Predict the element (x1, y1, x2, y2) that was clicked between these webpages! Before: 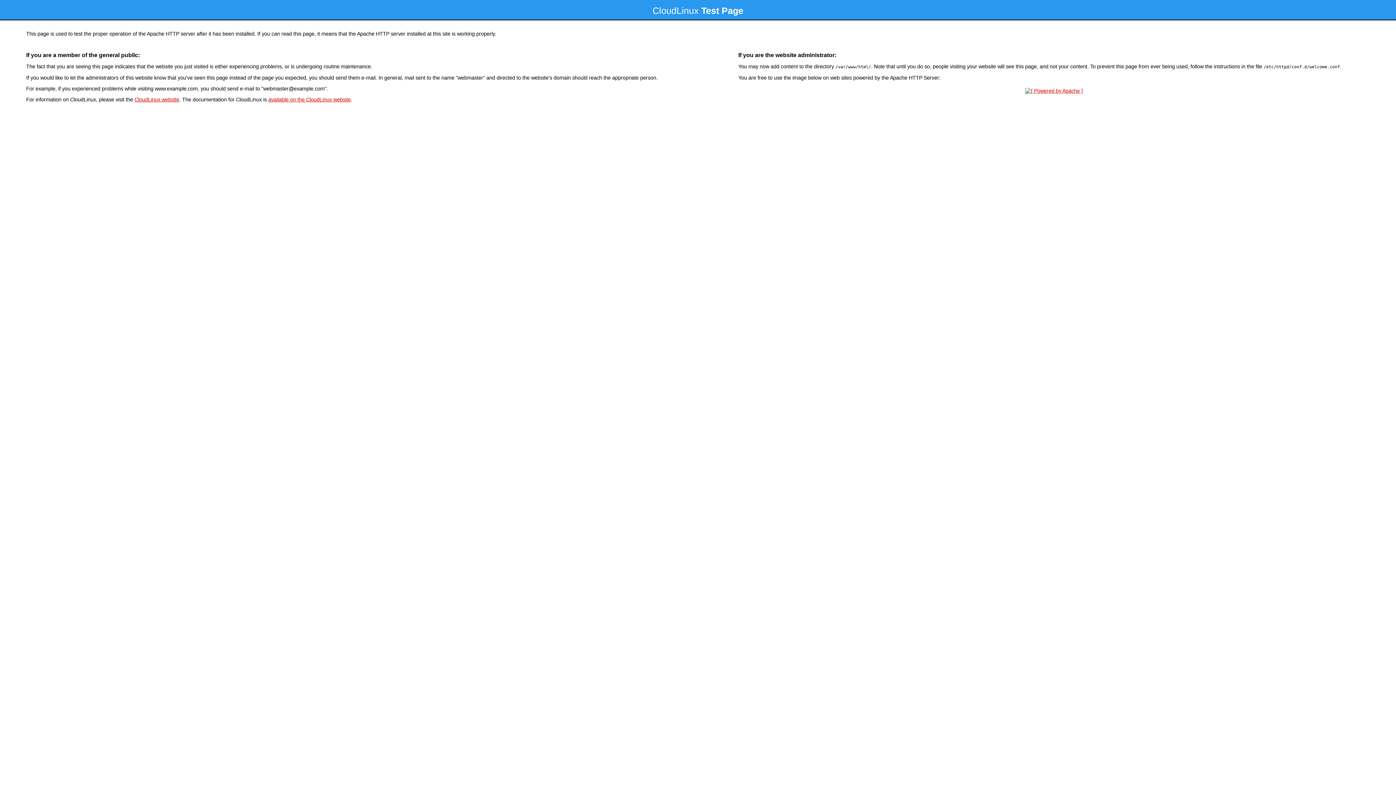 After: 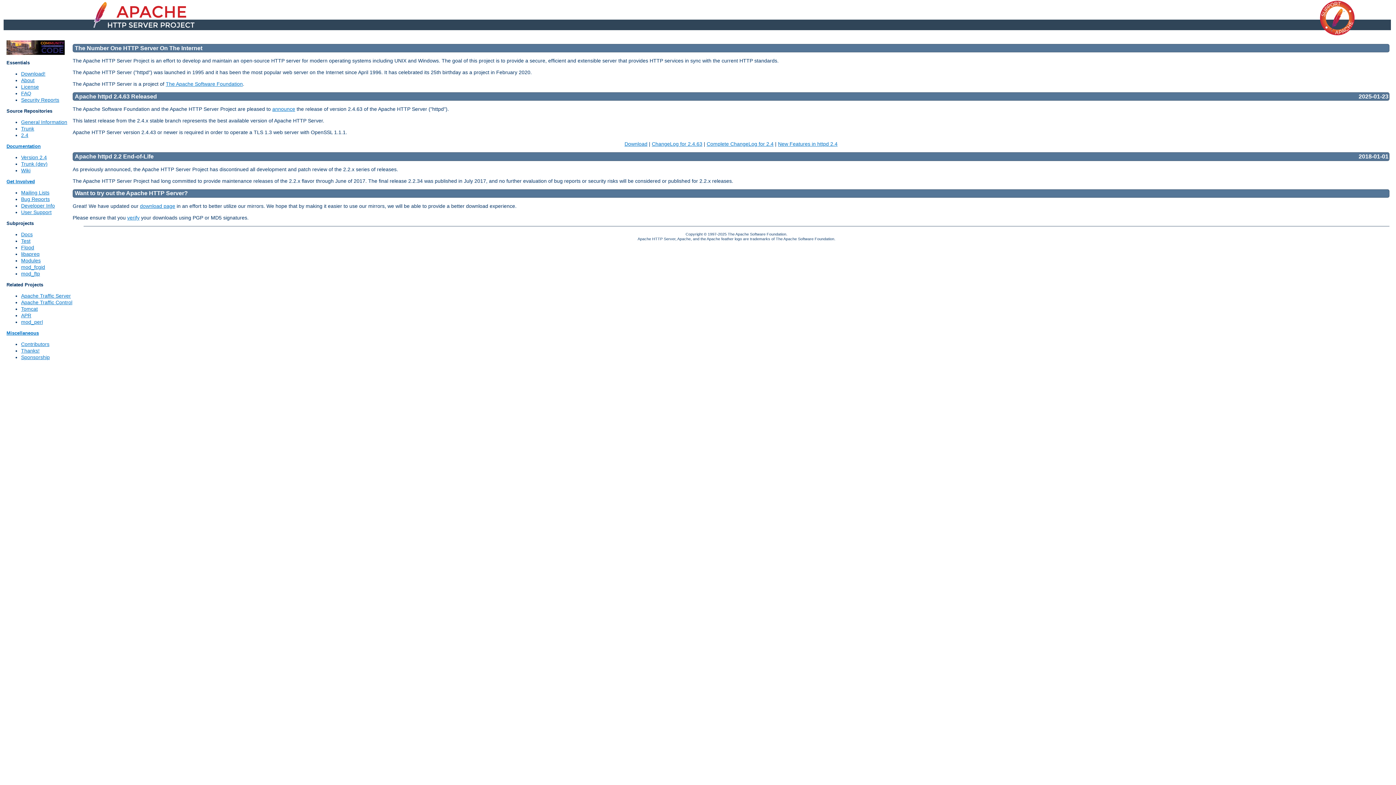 Action: bbox: (1023, 88, 1085, 93)